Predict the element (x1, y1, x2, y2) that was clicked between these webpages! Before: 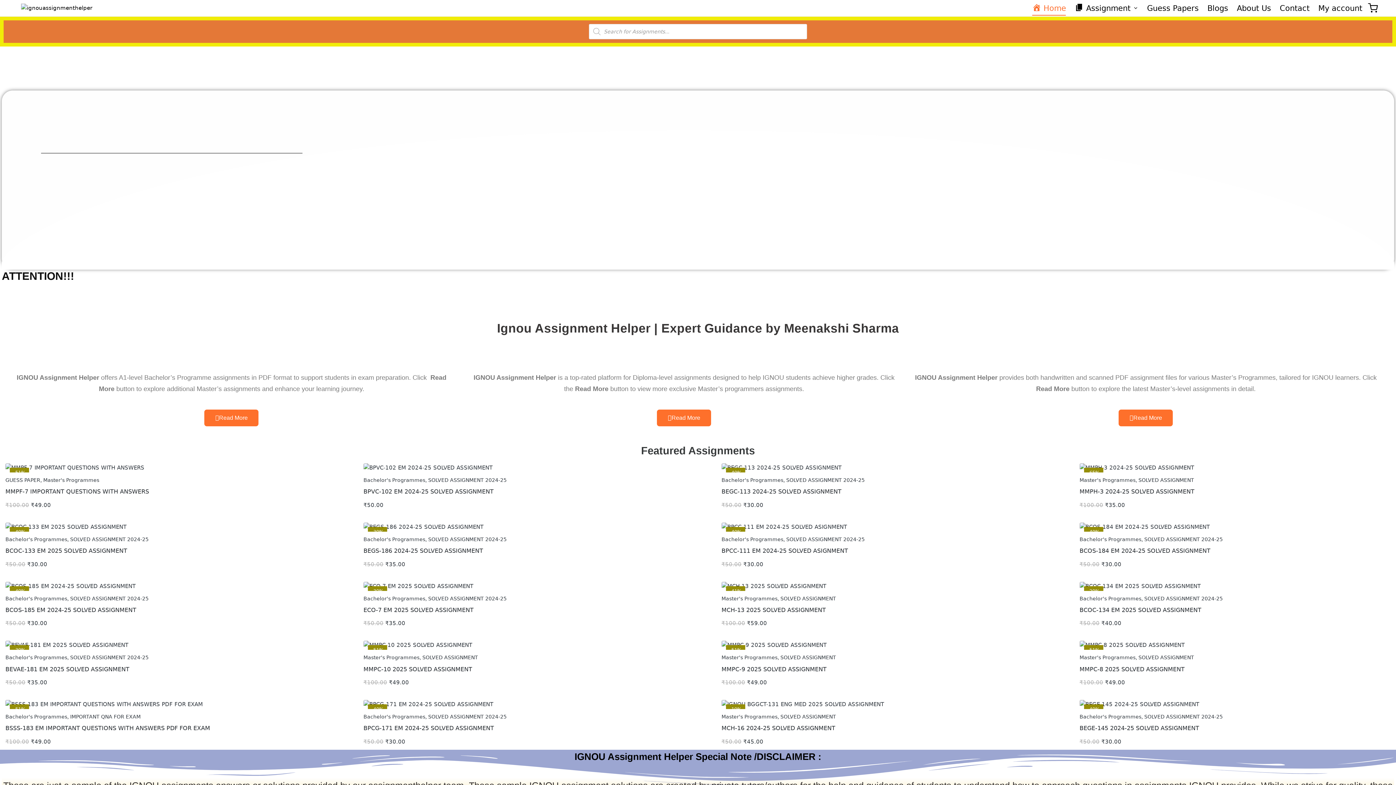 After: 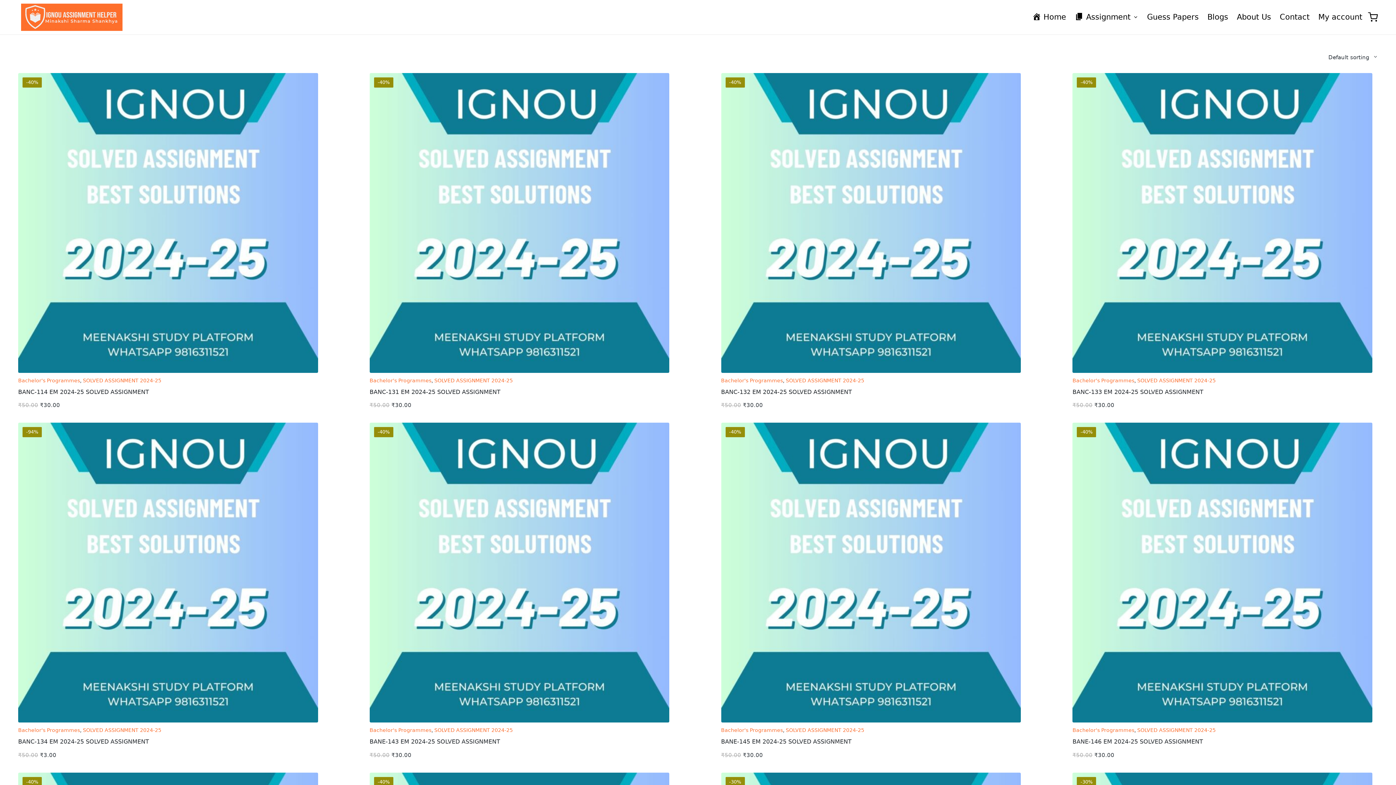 Action: bbox: (786, 477, 864, 483) label: SOLVED ASSIGNMENT 2024-25